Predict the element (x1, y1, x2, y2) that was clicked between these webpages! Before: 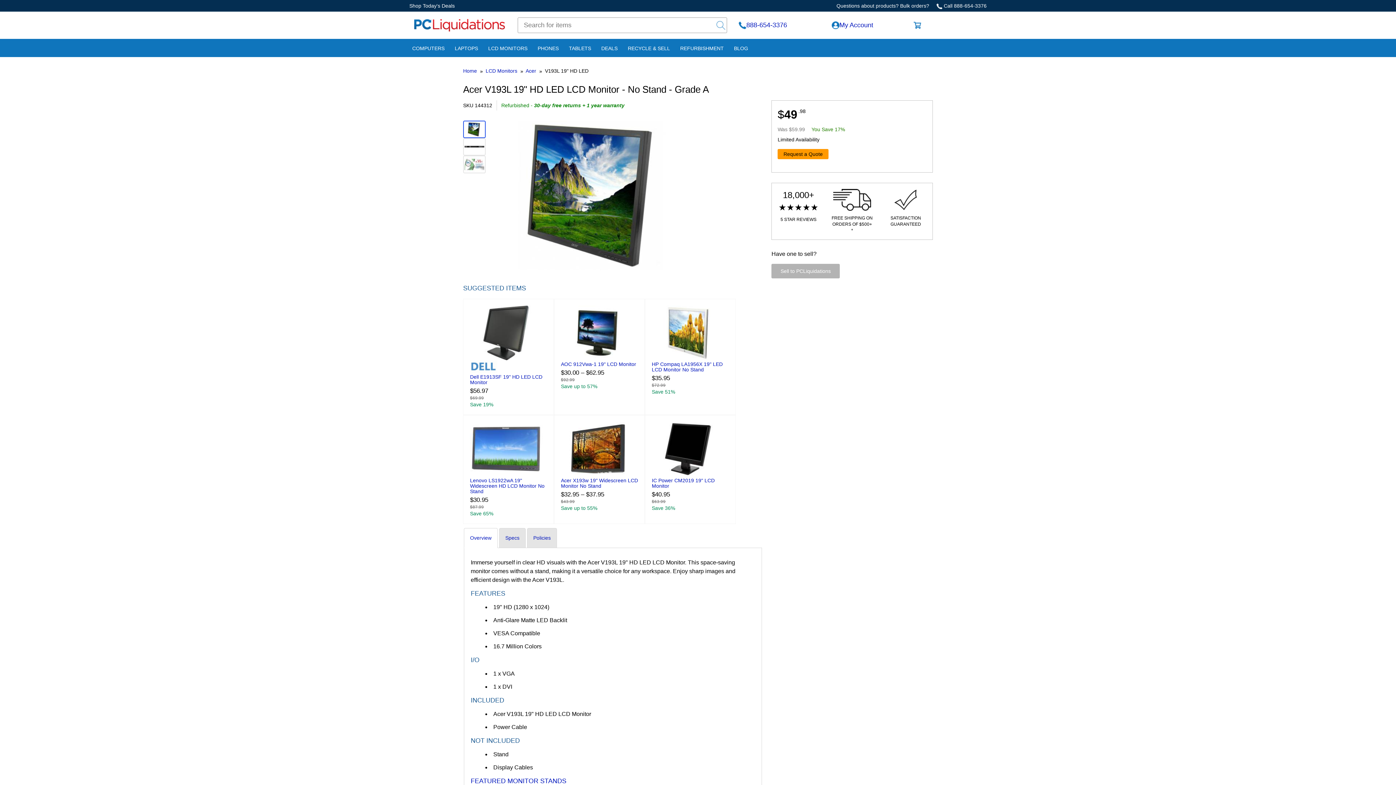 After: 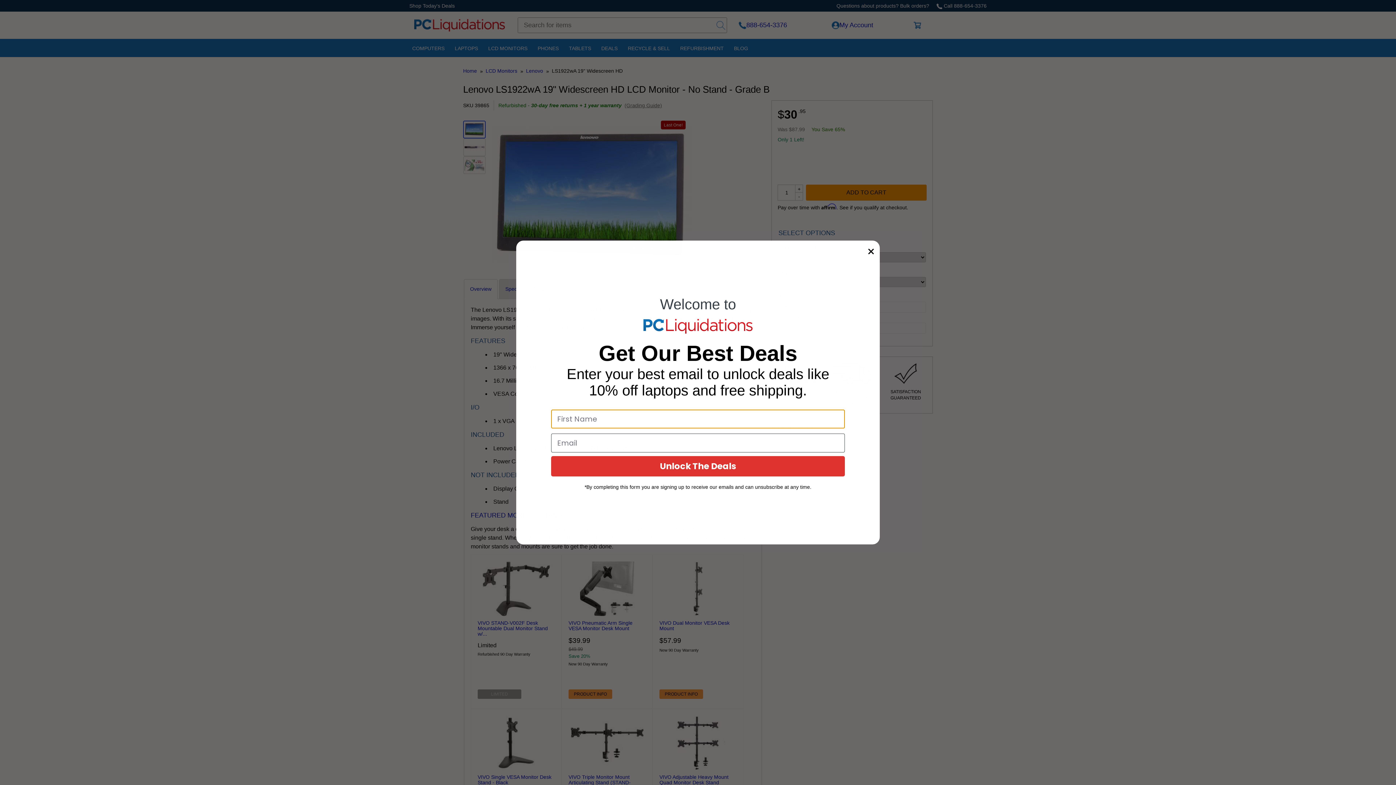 Action: bbox: (470, 477, 544, 494) label: Lenovo LS1922wA 19" Widescreen HD LCD Monitor No Stand